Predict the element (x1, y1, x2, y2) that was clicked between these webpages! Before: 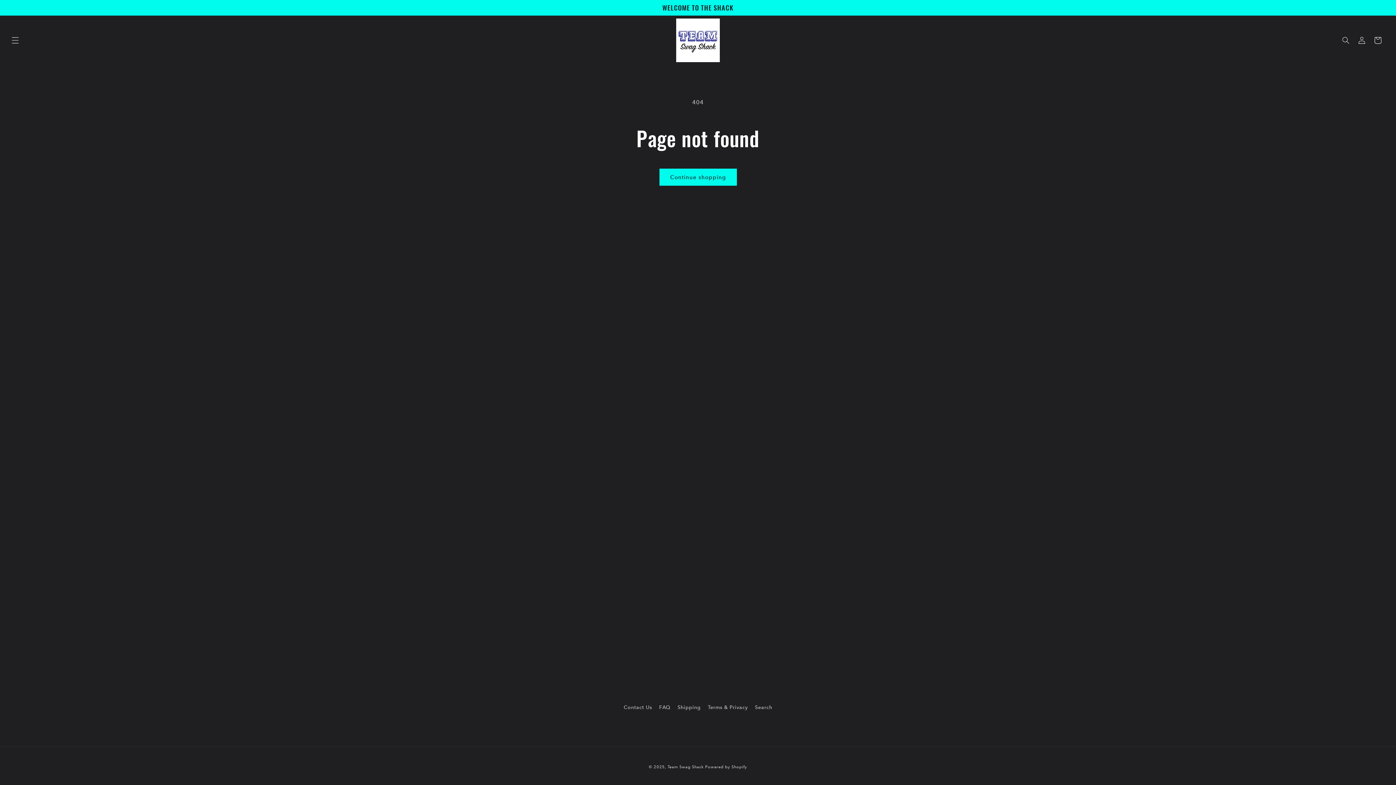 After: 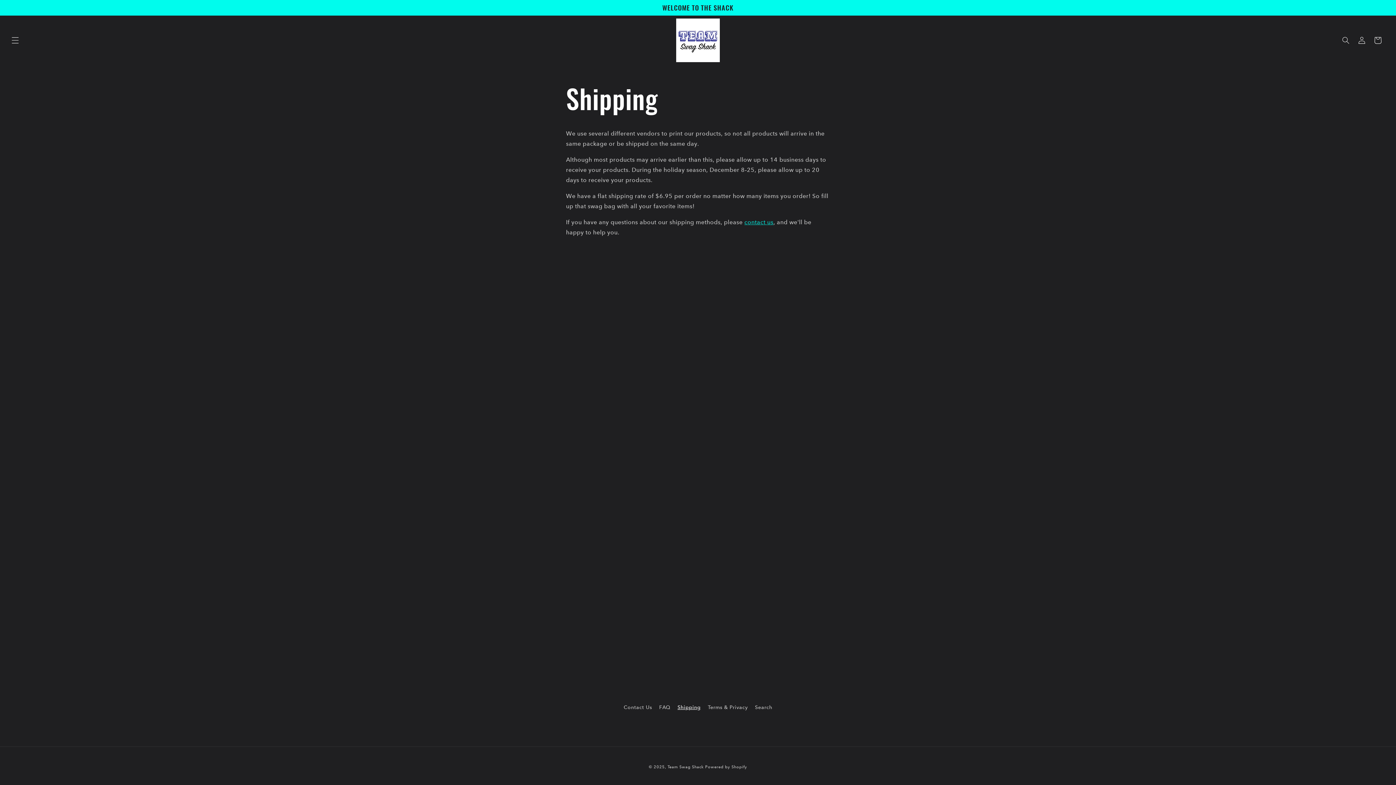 Action: bbox: (677, 701, 700, 714) label: Shipping